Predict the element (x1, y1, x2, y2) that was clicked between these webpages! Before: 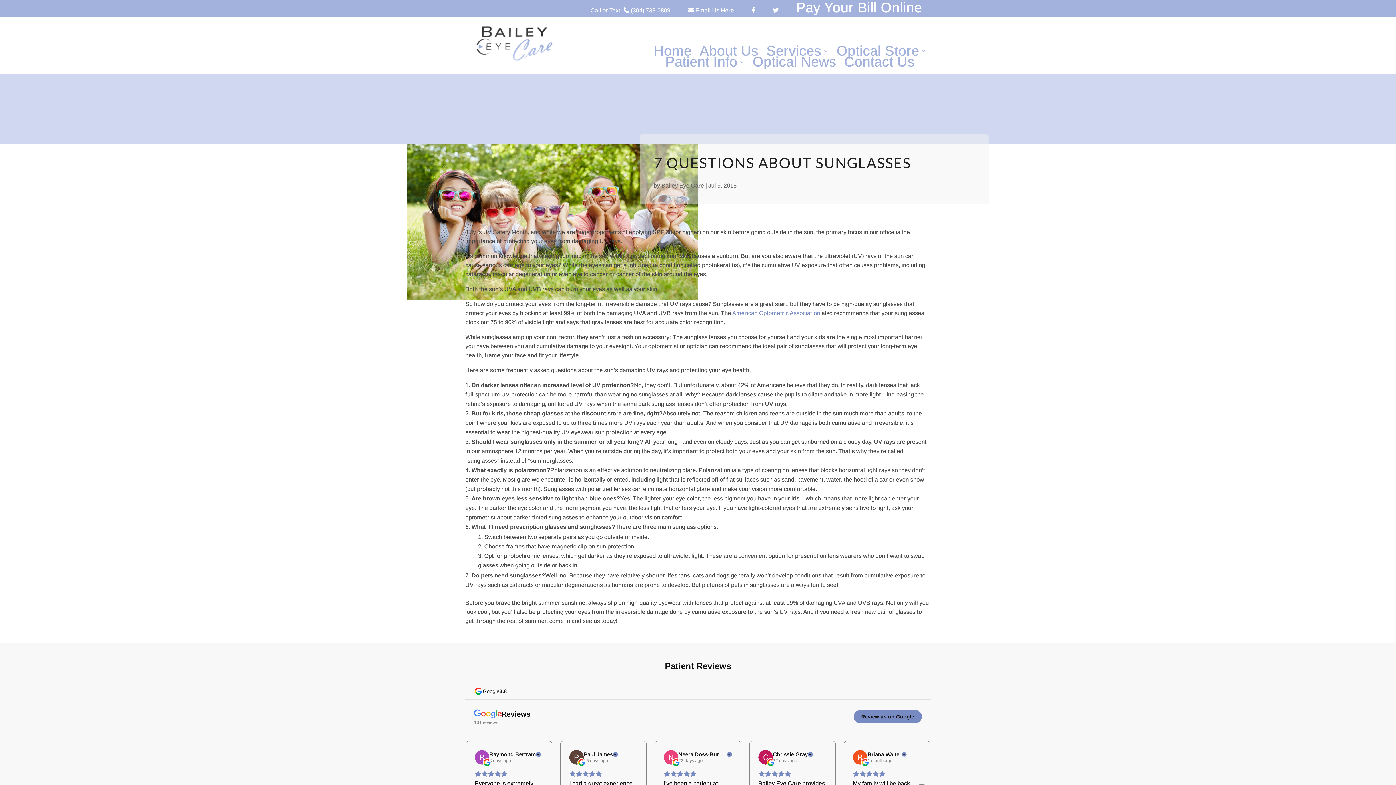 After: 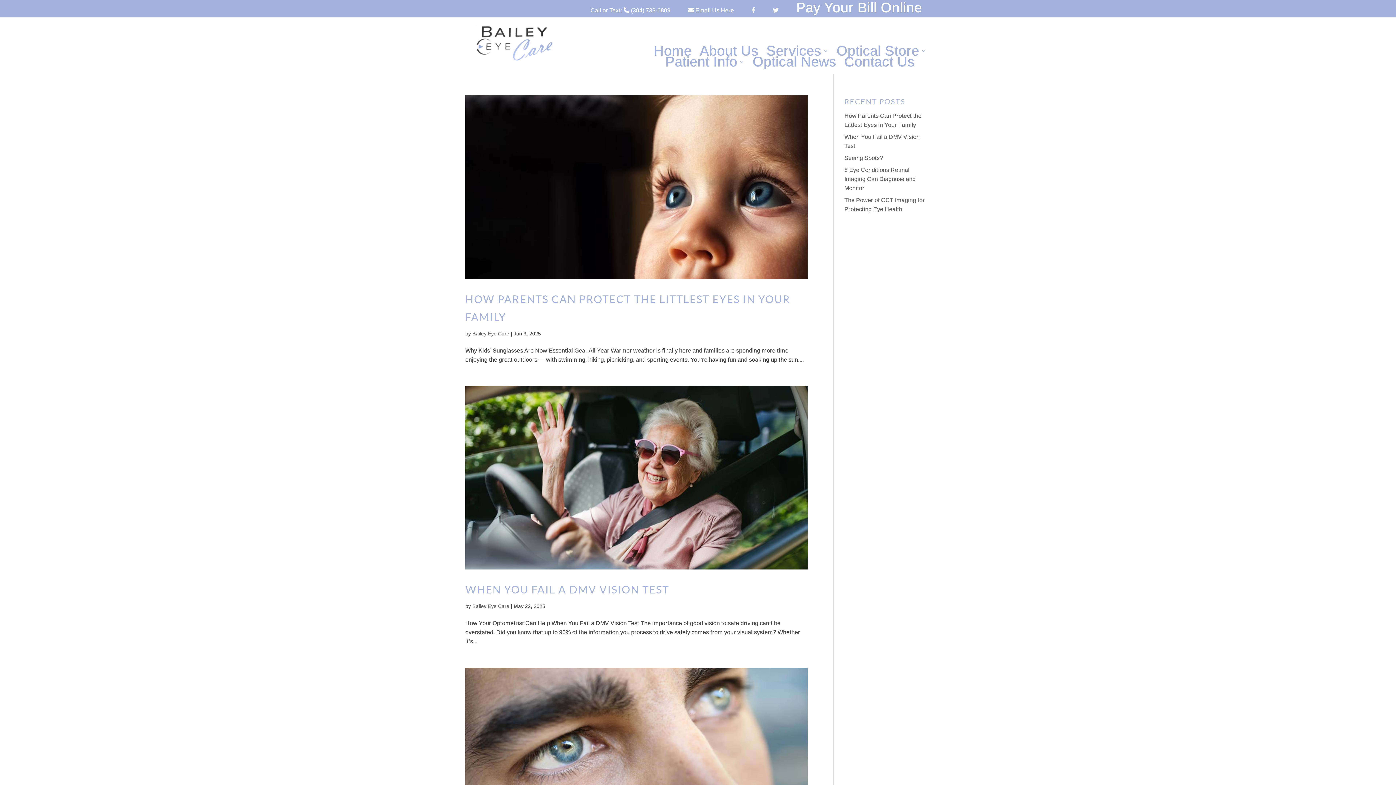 Action: label: Bailey Eye Care bbox: (661, 182, 704, 188)